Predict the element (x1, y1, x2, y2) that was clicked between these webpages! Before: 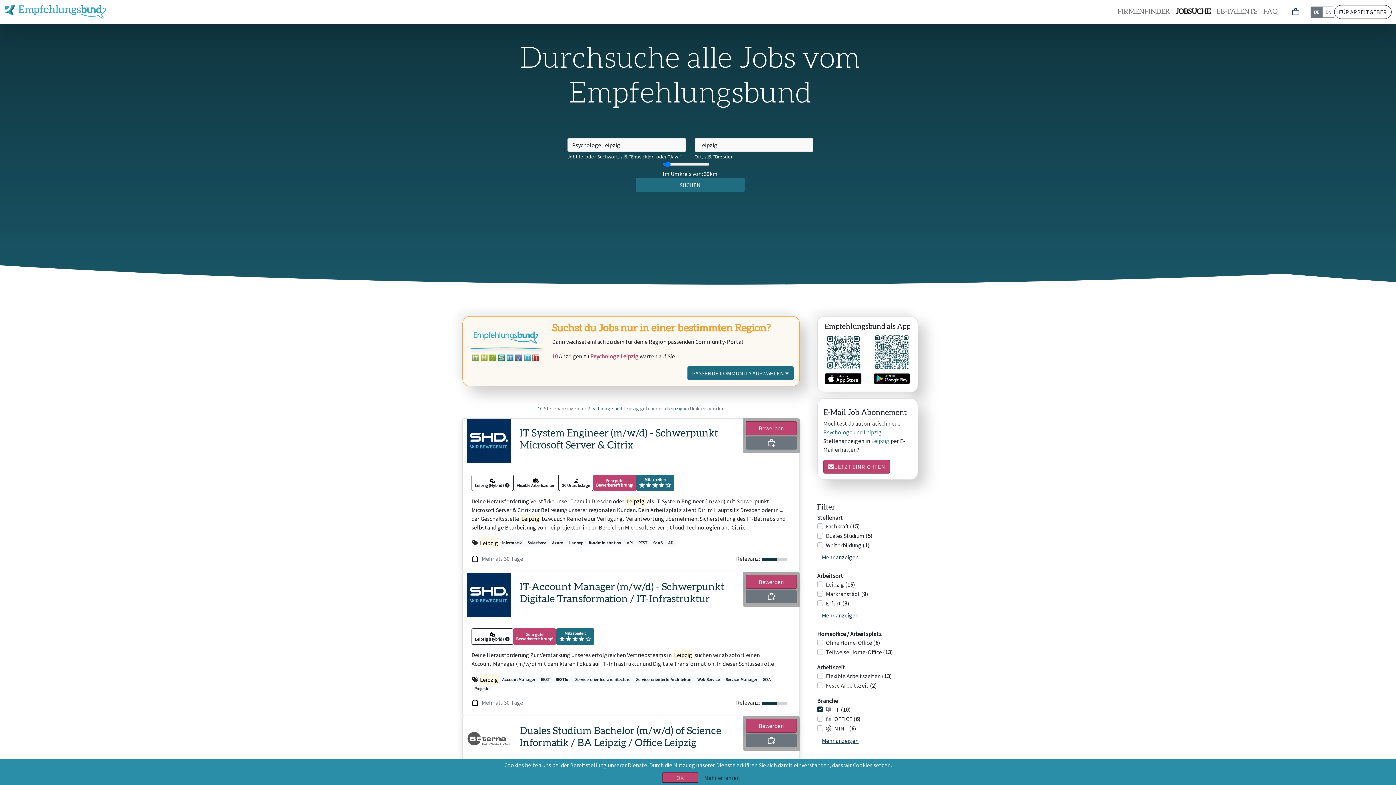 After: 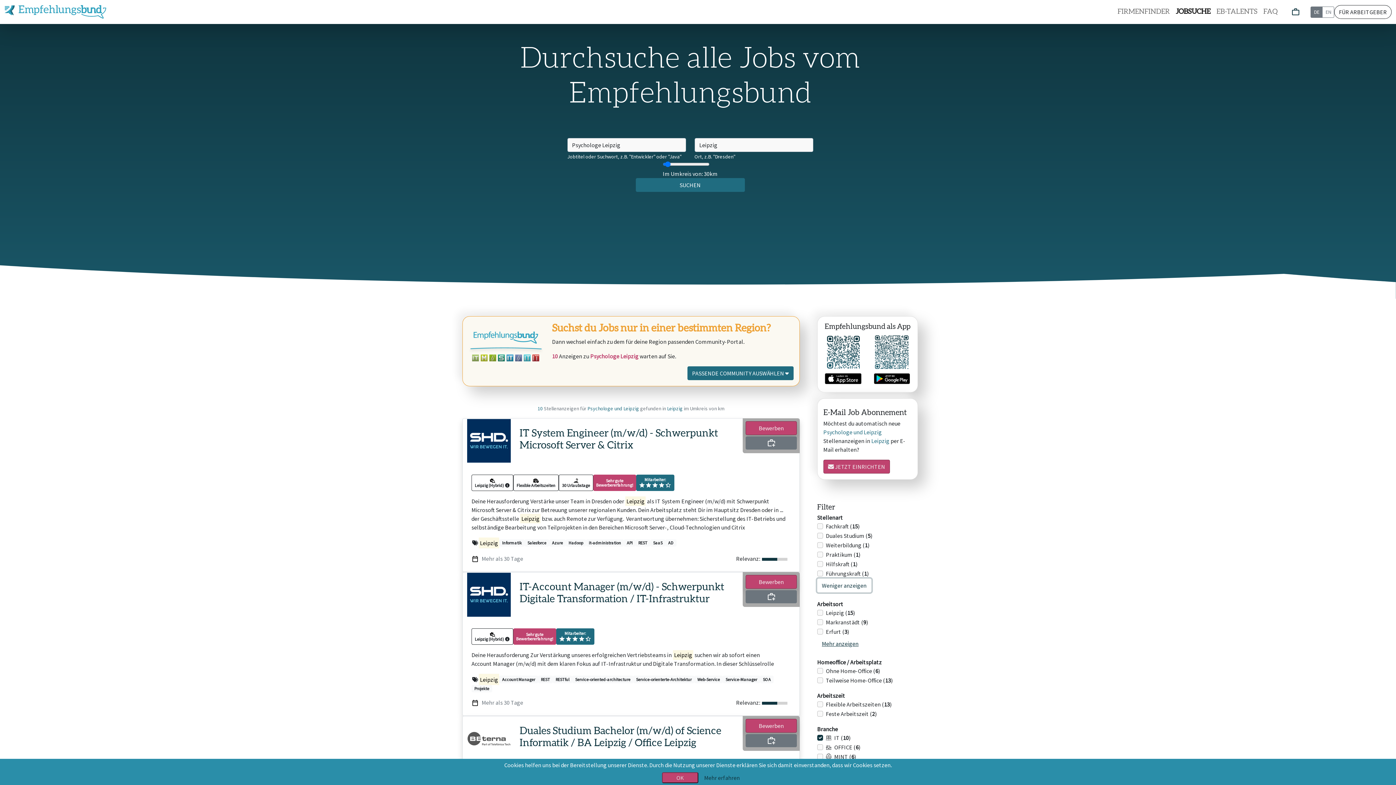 Action: bbox: (817, 550, 863, 564) label: Mehr anzeigen